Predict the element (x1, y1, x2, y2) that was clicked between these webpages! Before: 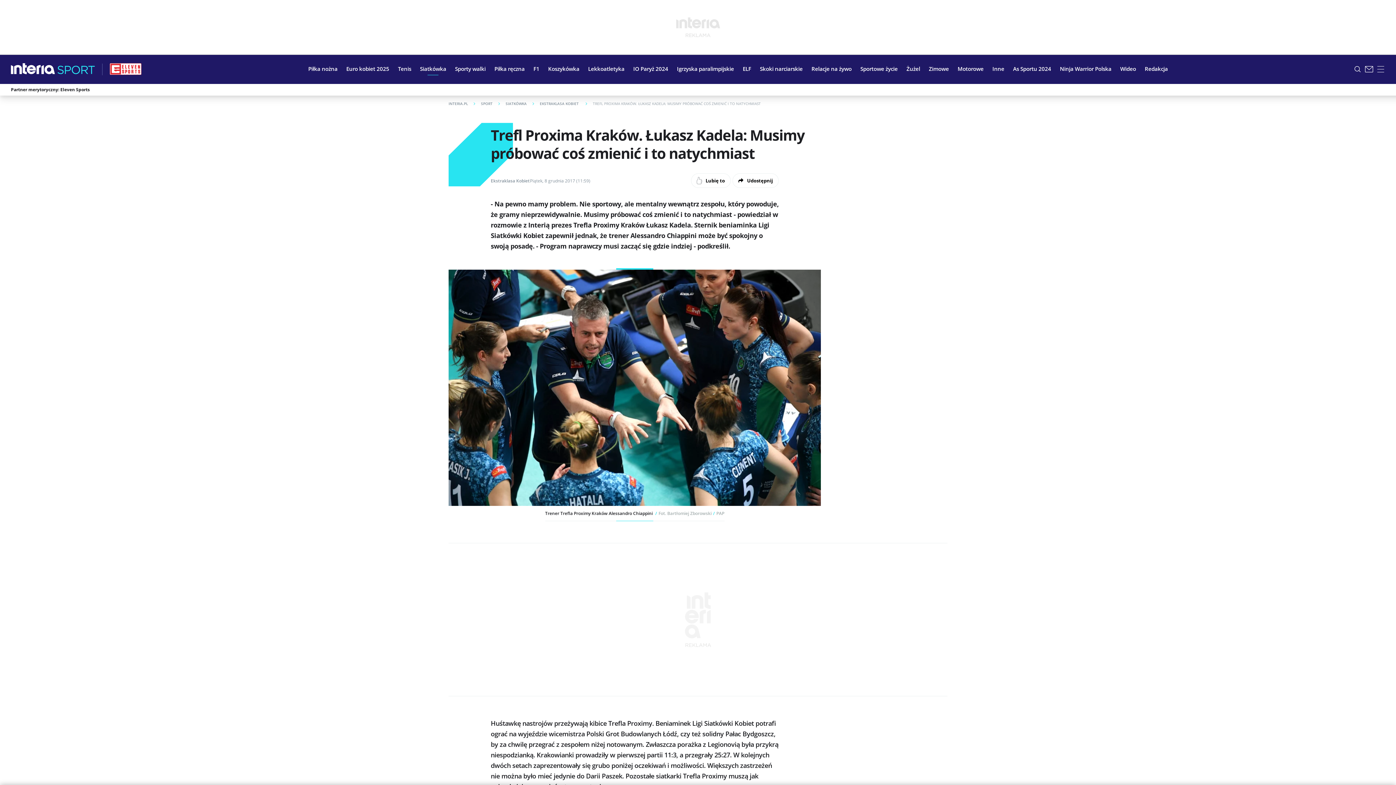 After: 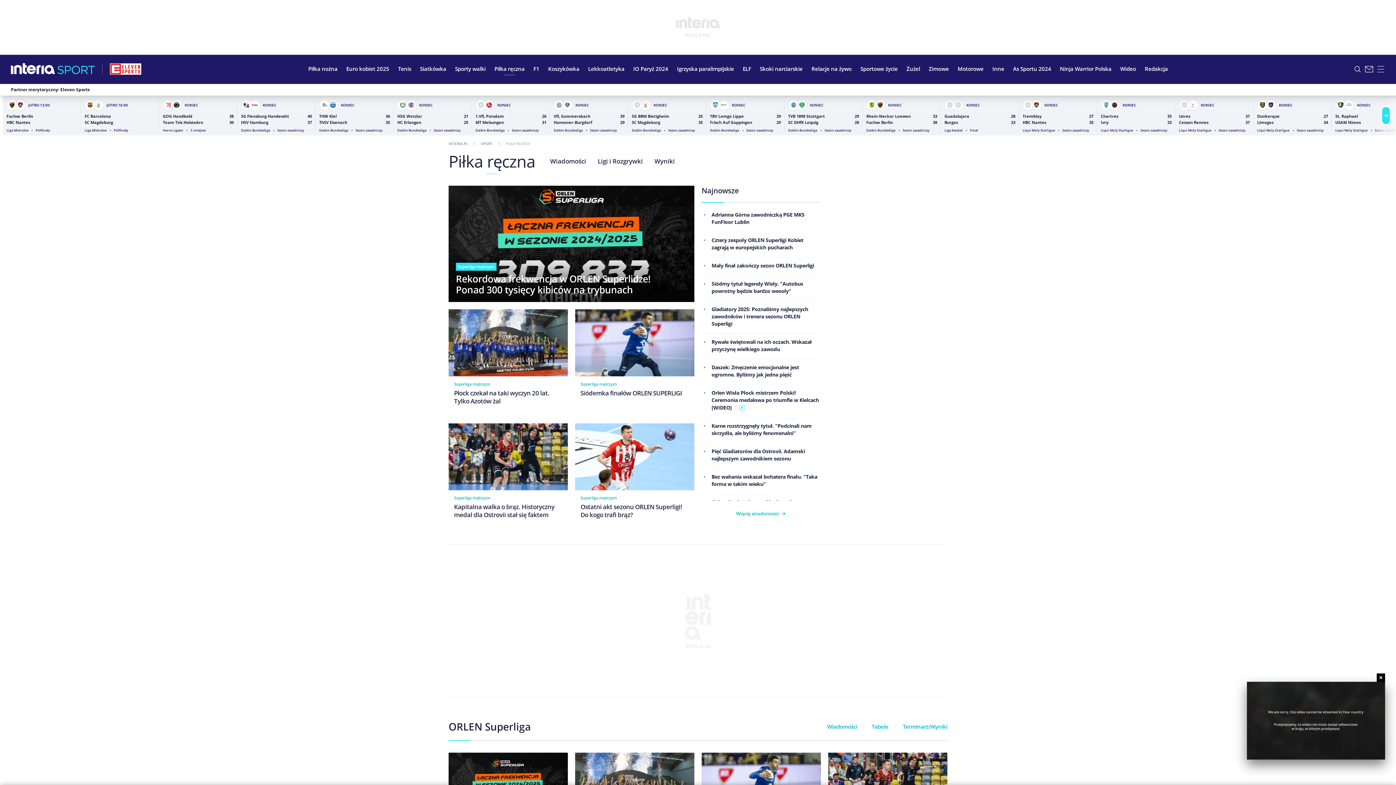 Action: label: Piłka ręczna bbox: (490, 59, 529, 77)